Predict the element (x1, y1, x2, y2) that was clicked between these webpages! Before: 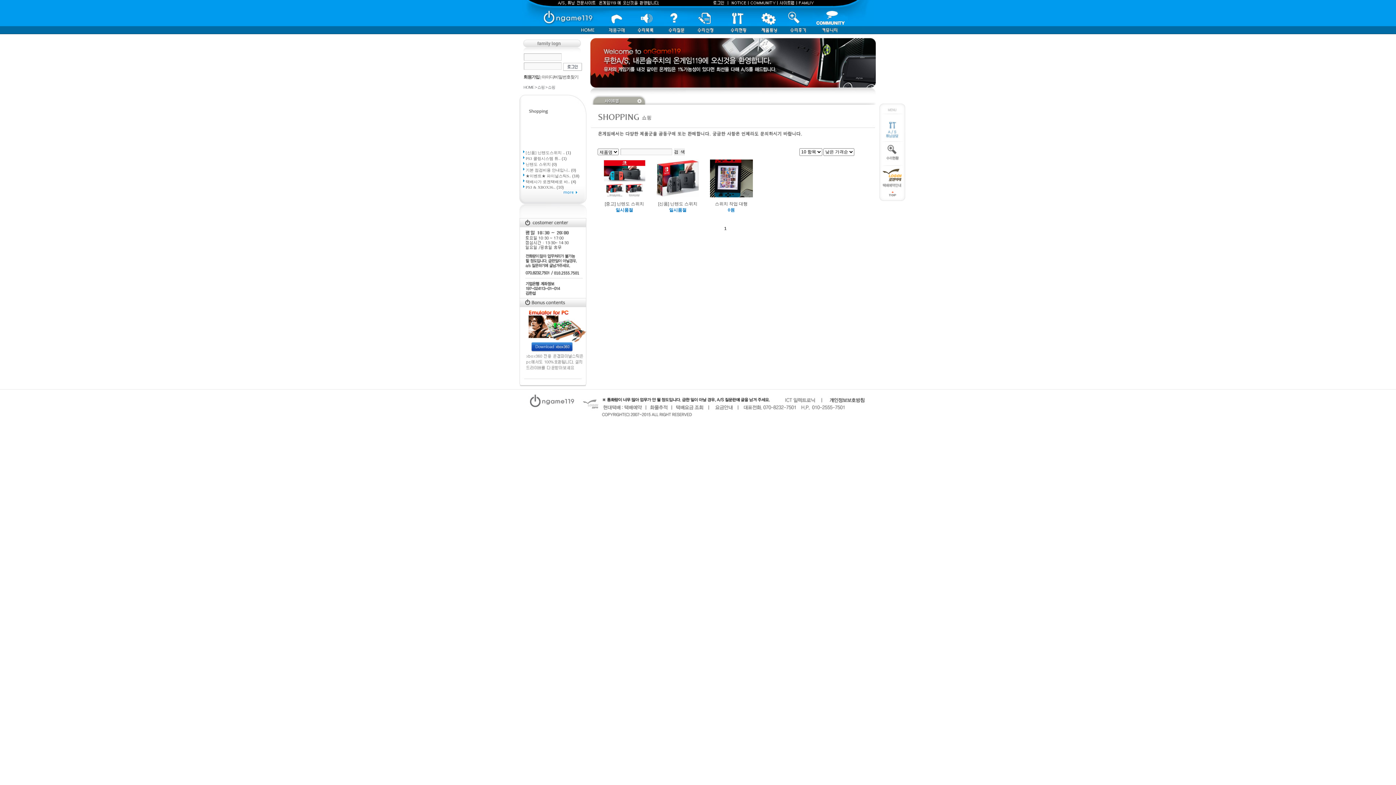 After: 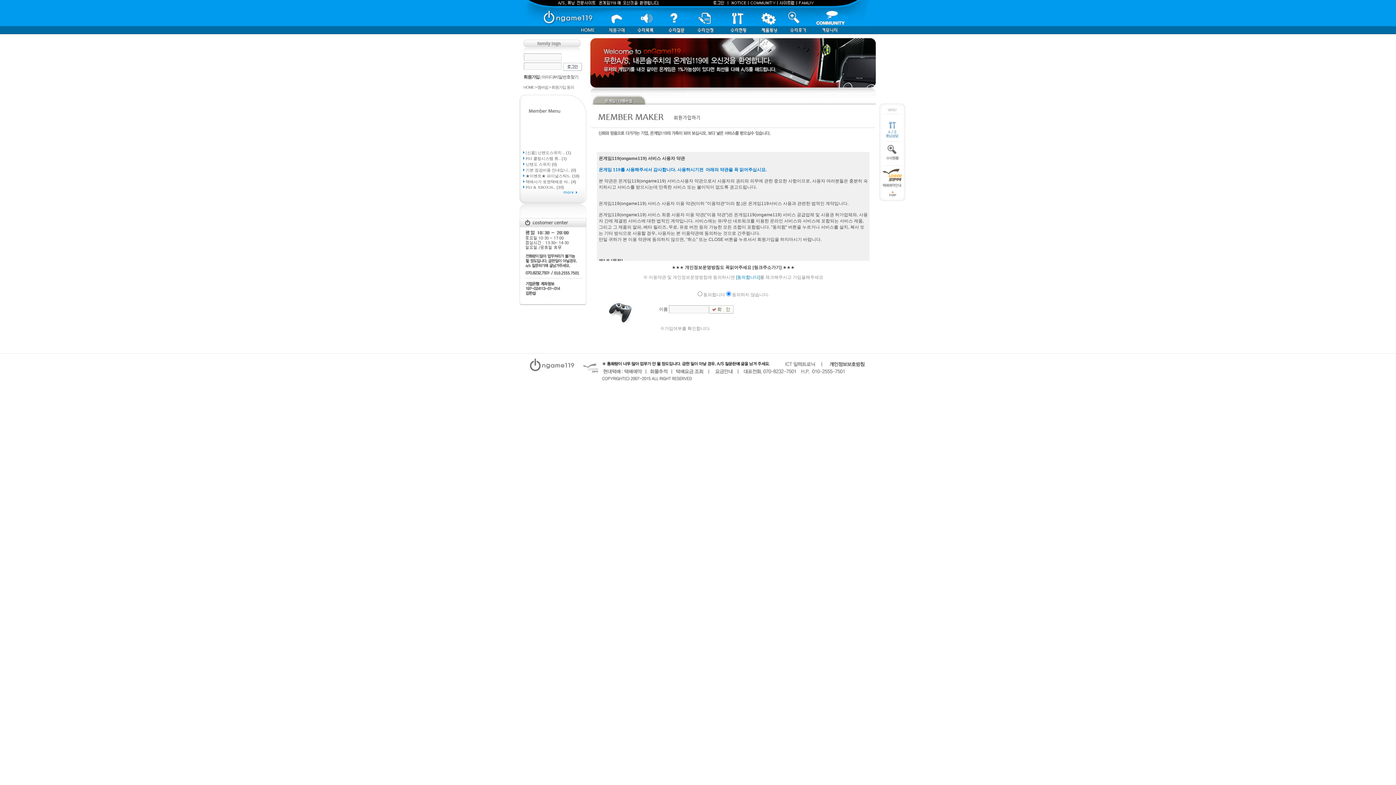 Action: bbox: (523, 74, 539, 79) label: 회원가입